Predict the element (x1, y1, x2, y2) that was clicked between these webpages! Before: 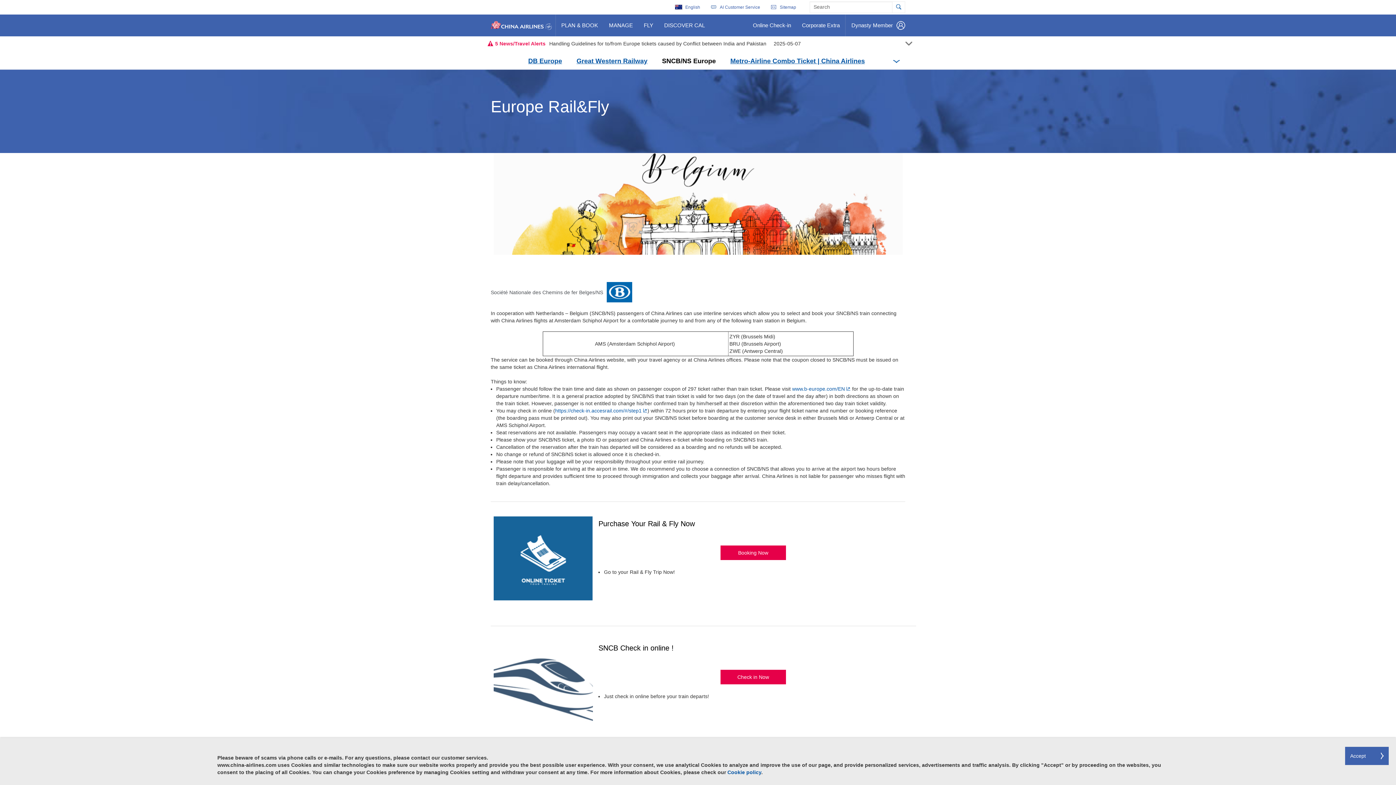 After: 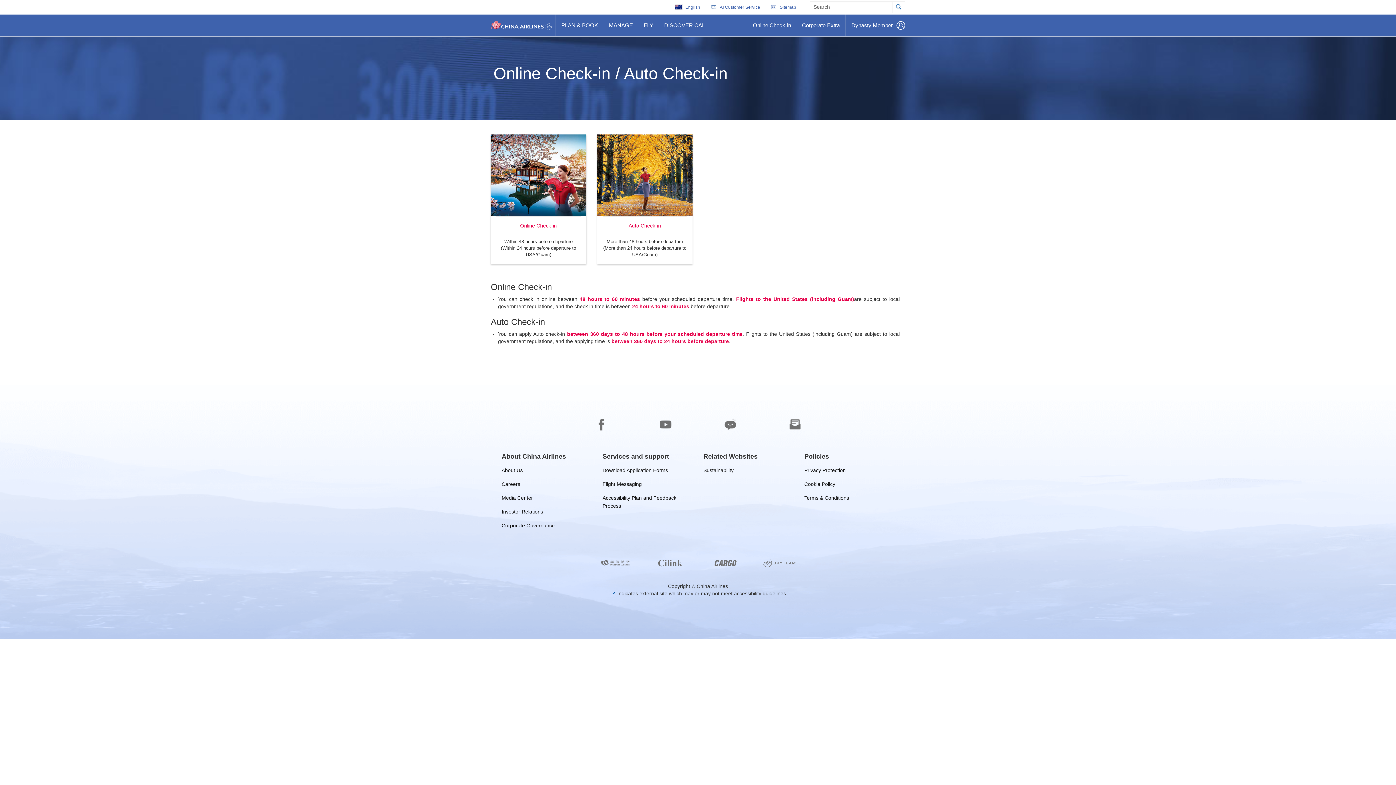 Action: bbox: (747, 14, 796, 36) label: Go to Online Check-in page
Online Check-in